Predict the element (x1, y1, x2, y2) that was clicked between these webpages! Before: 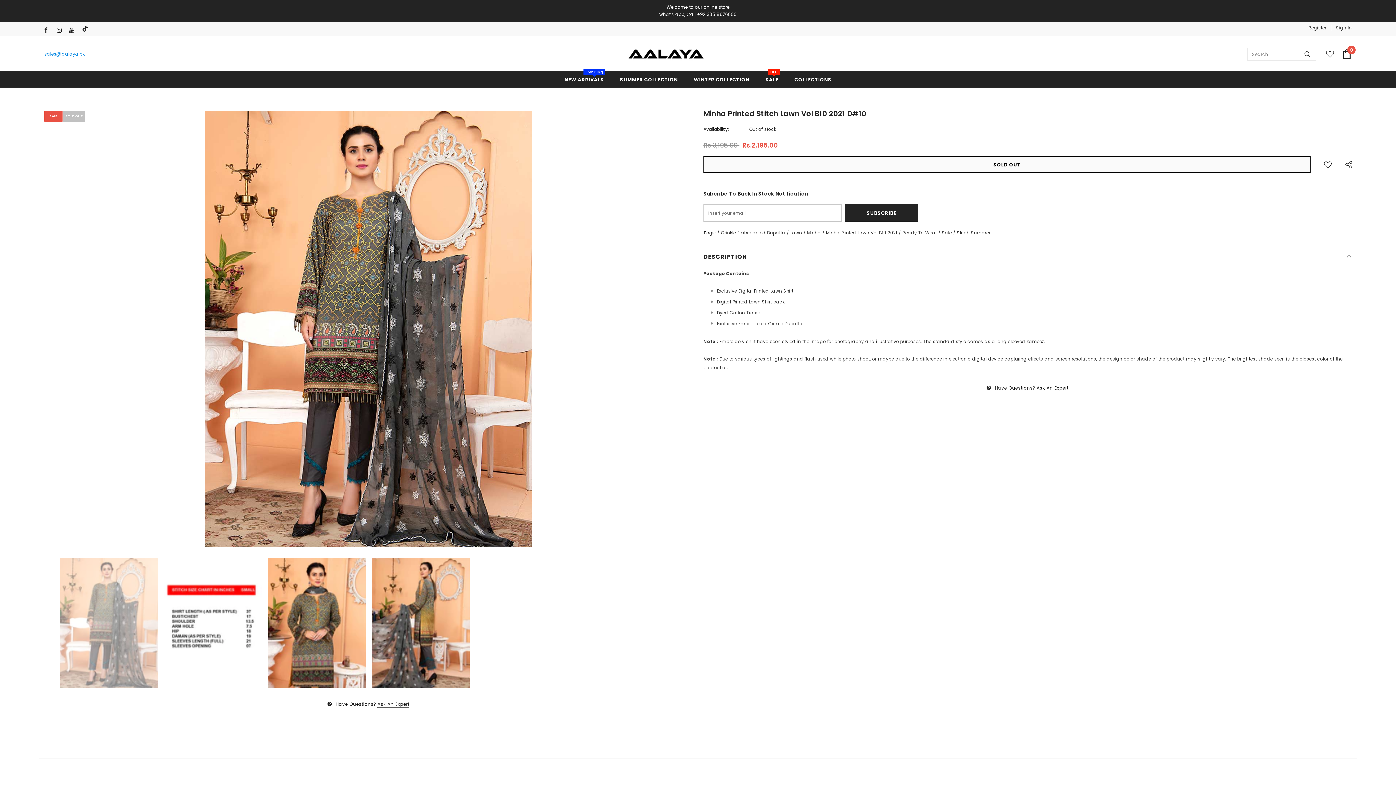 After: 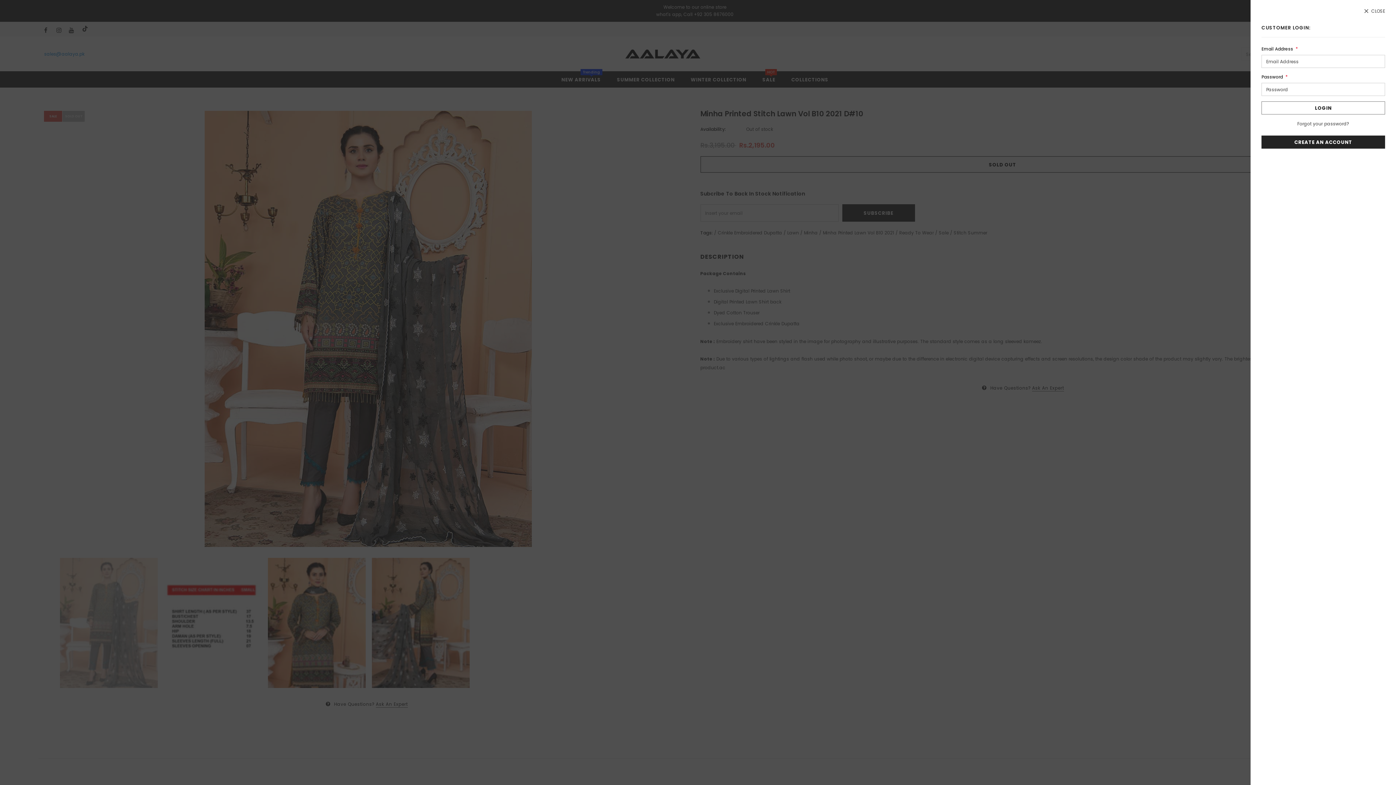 Action: label: Sign In bbox: (1331, 24, 1352, 31)